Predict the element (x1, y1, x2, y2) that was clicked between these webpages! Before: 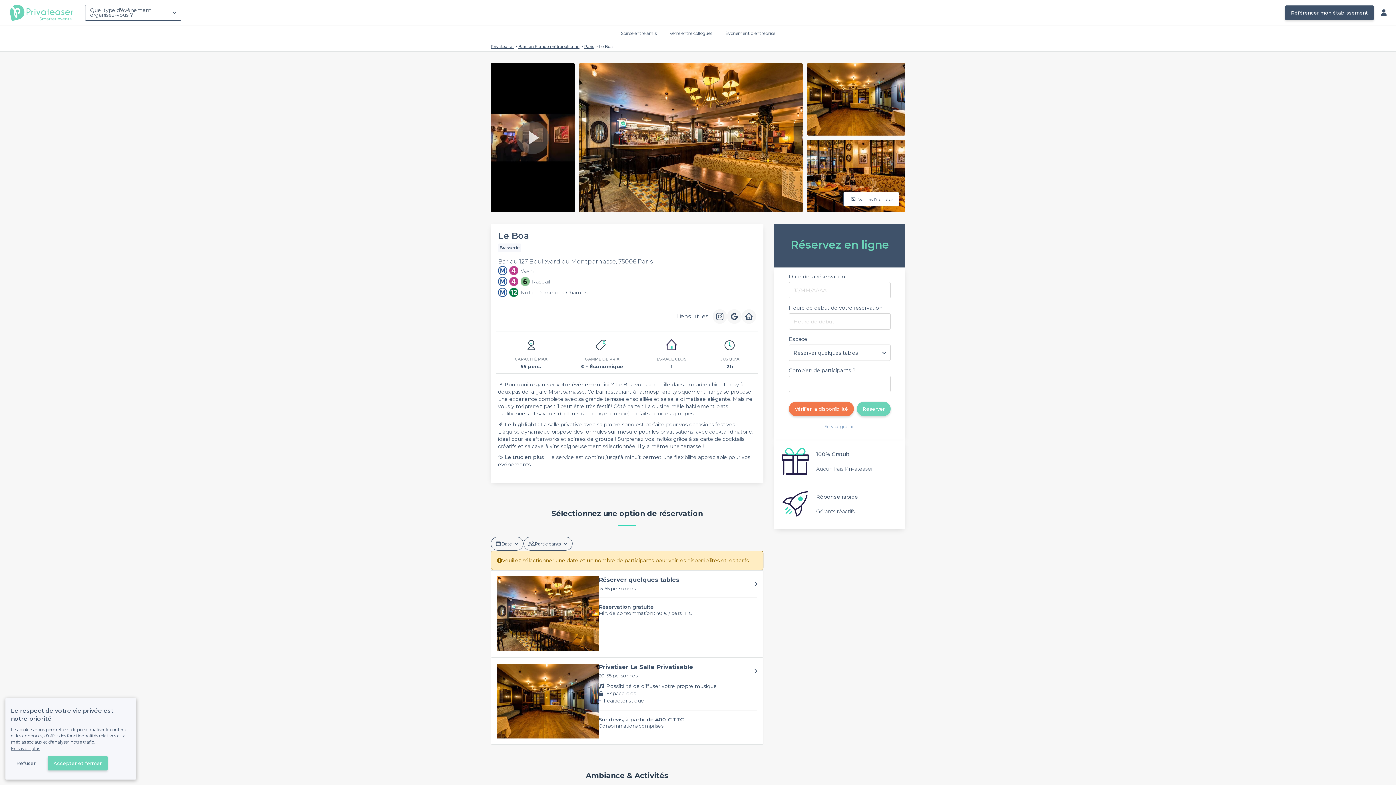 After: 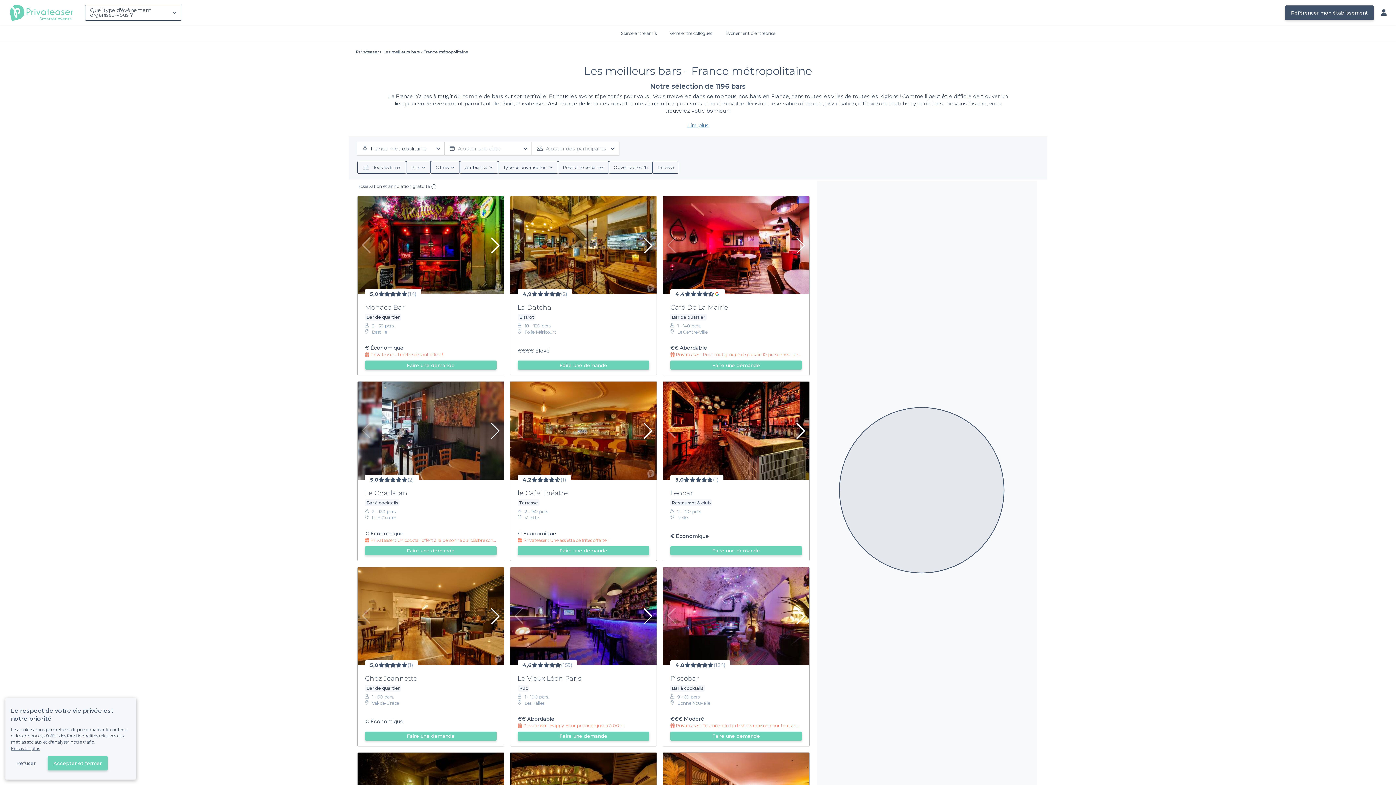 Action: bbox: (518, 44, 579, 49) label: Bars en France métropolitaine